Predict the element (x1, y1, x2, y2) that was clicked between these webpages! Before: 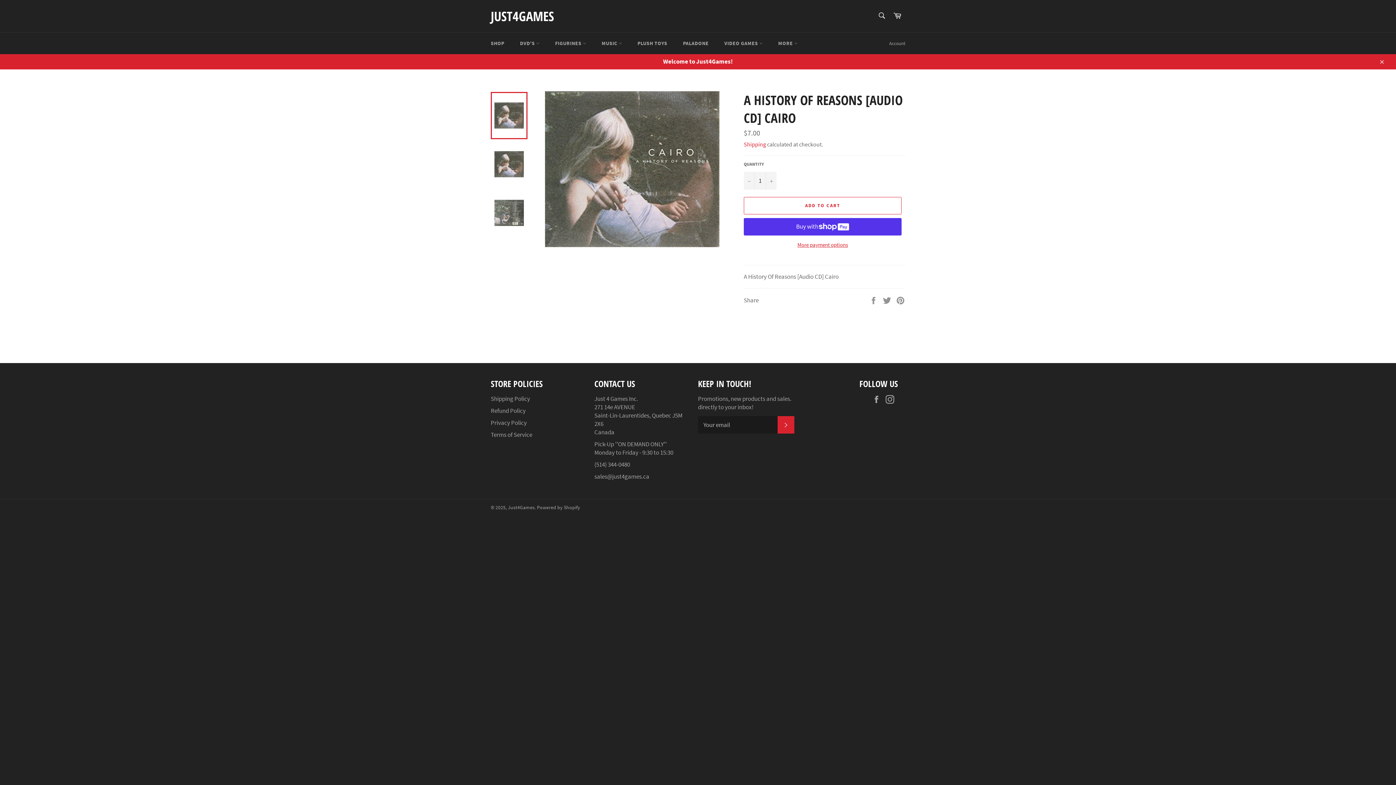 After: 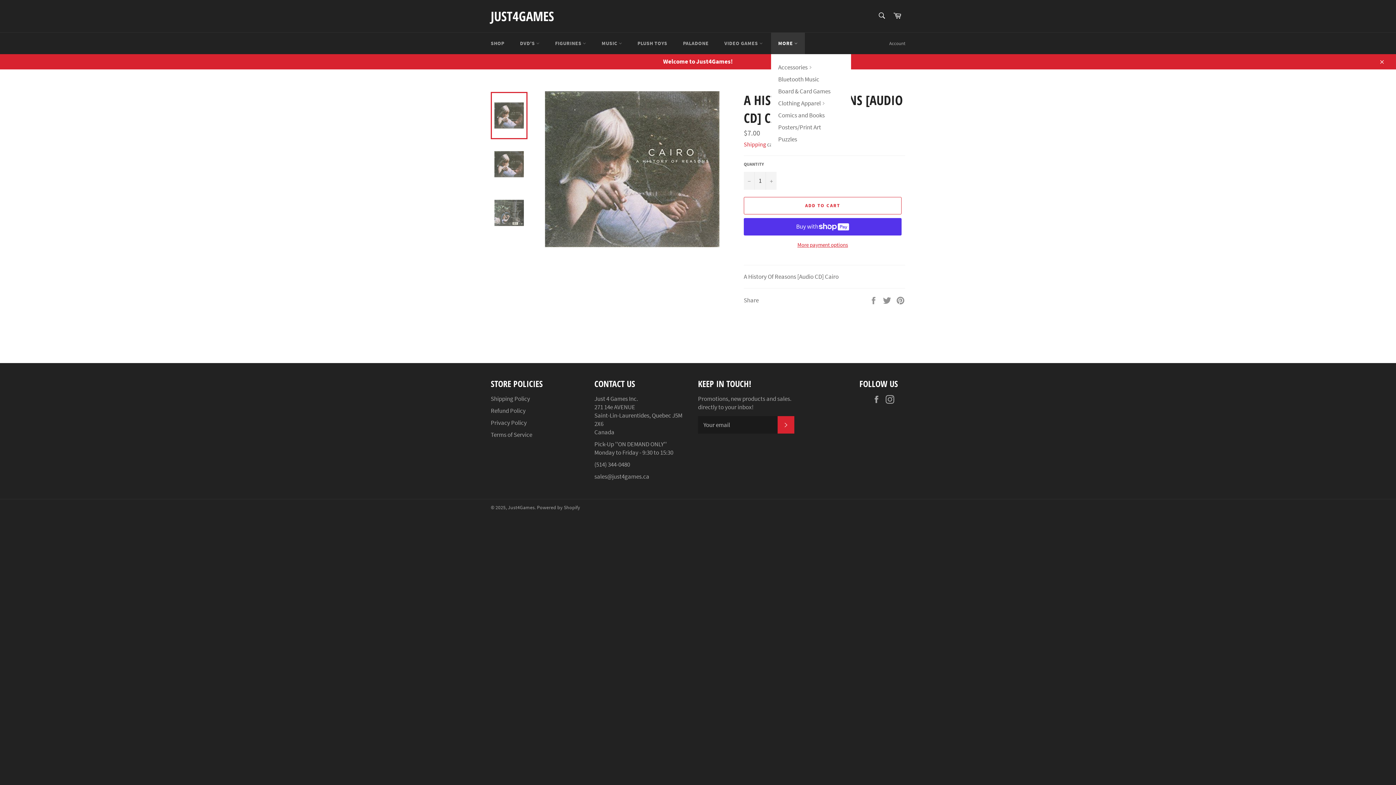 Action: label: MORE  bbox: (771, 32, 804, 54)